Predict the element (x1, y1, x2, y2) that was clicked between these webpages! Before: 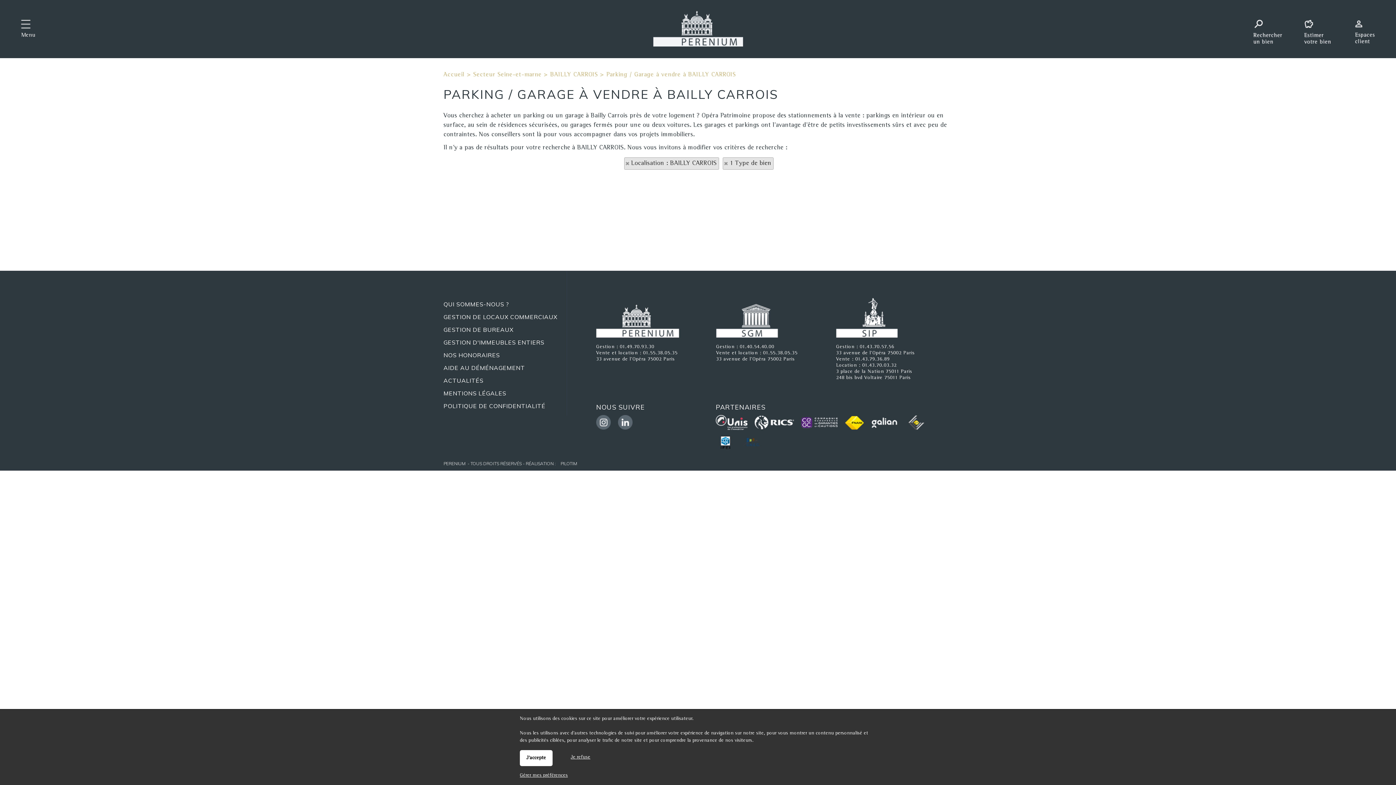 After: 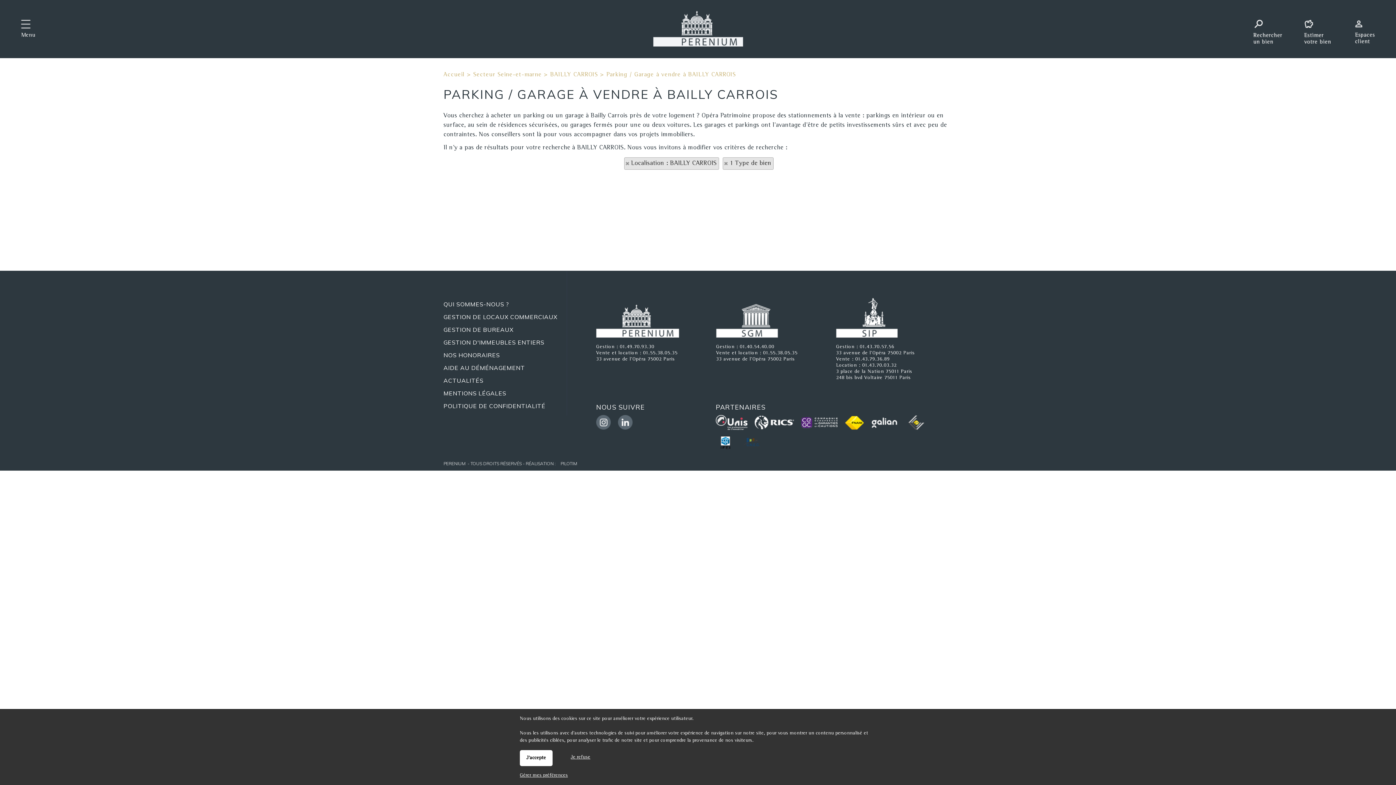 Action: label: 01.49.70.93.30 bbox: (620, 344, 654, 349)